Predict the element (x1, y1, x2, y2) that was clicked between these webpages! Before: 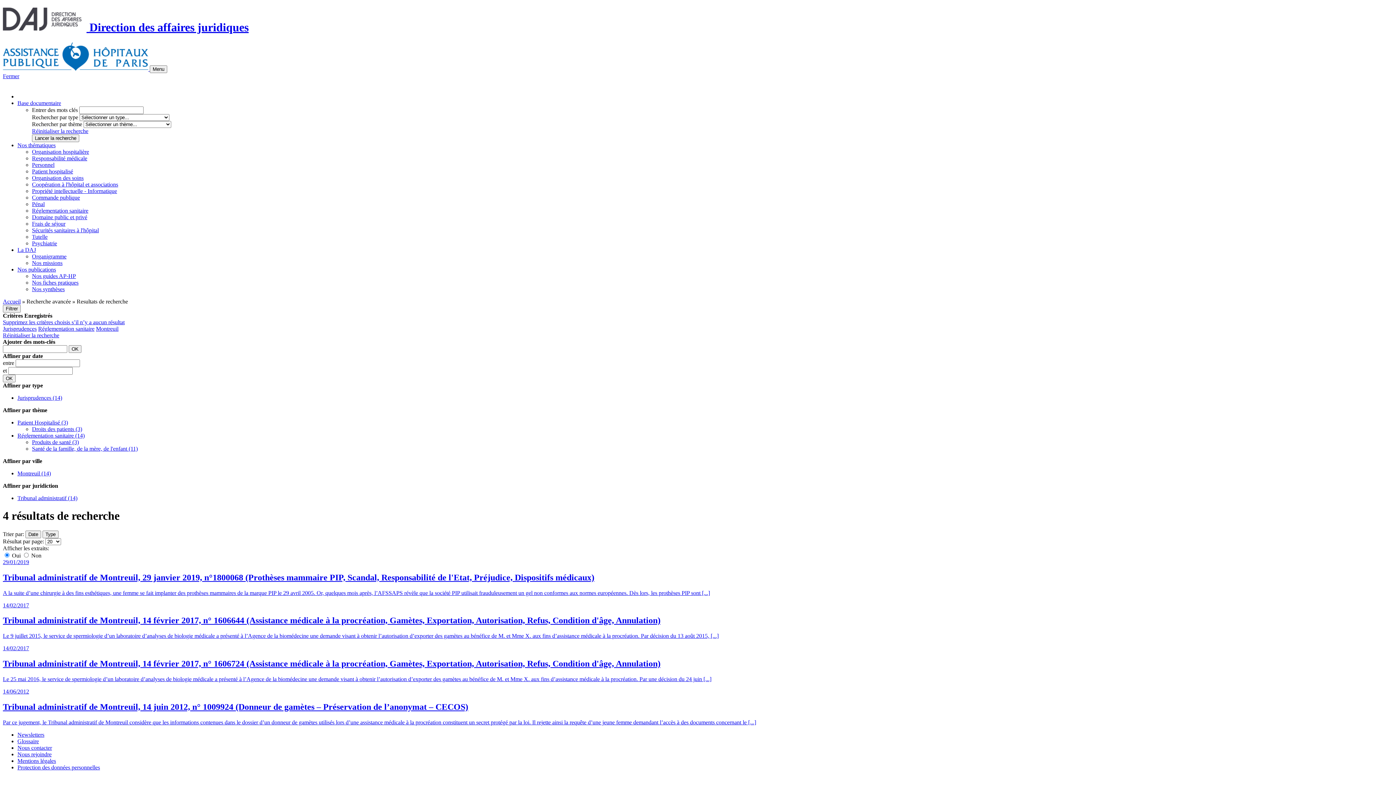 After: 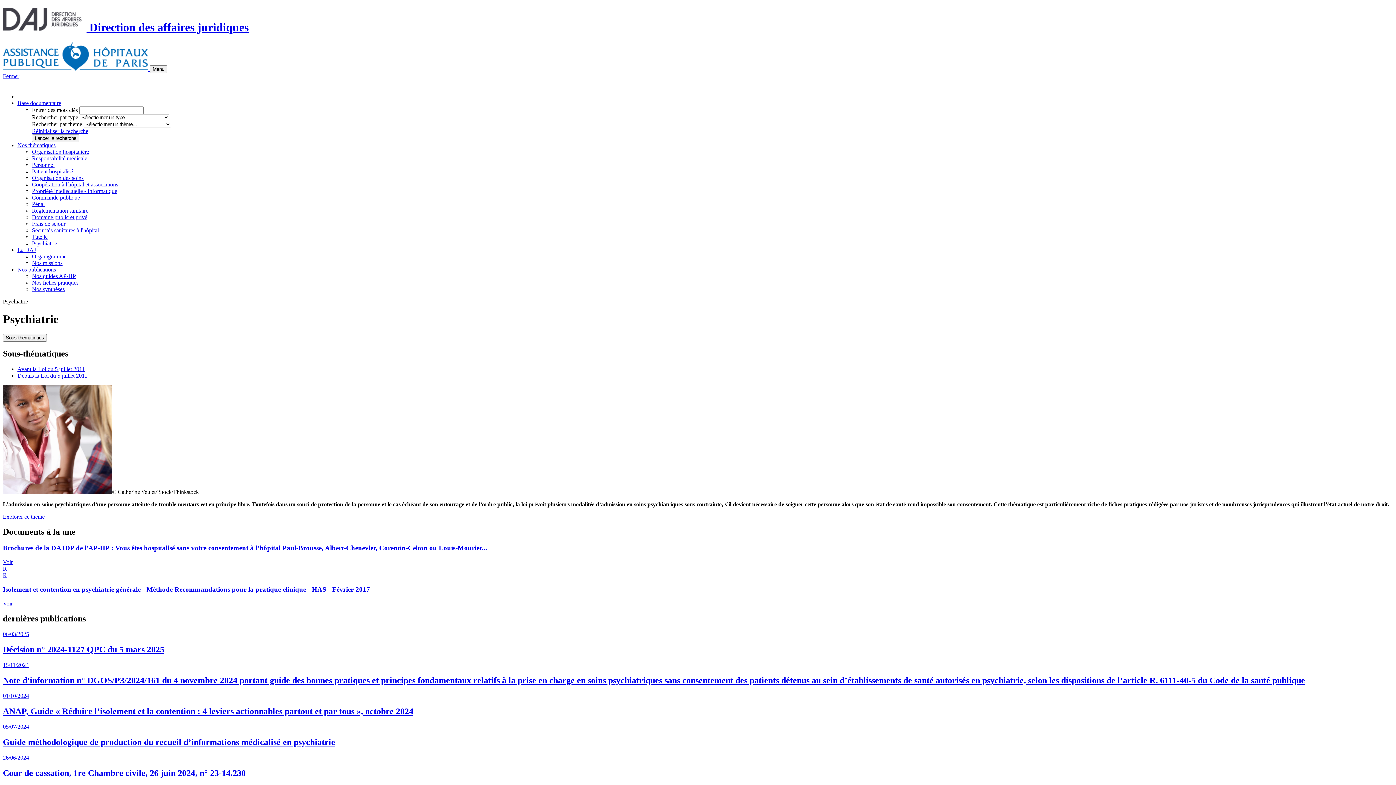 Action: bbox: (32, 240, 57, 246) label: Psychiatrie